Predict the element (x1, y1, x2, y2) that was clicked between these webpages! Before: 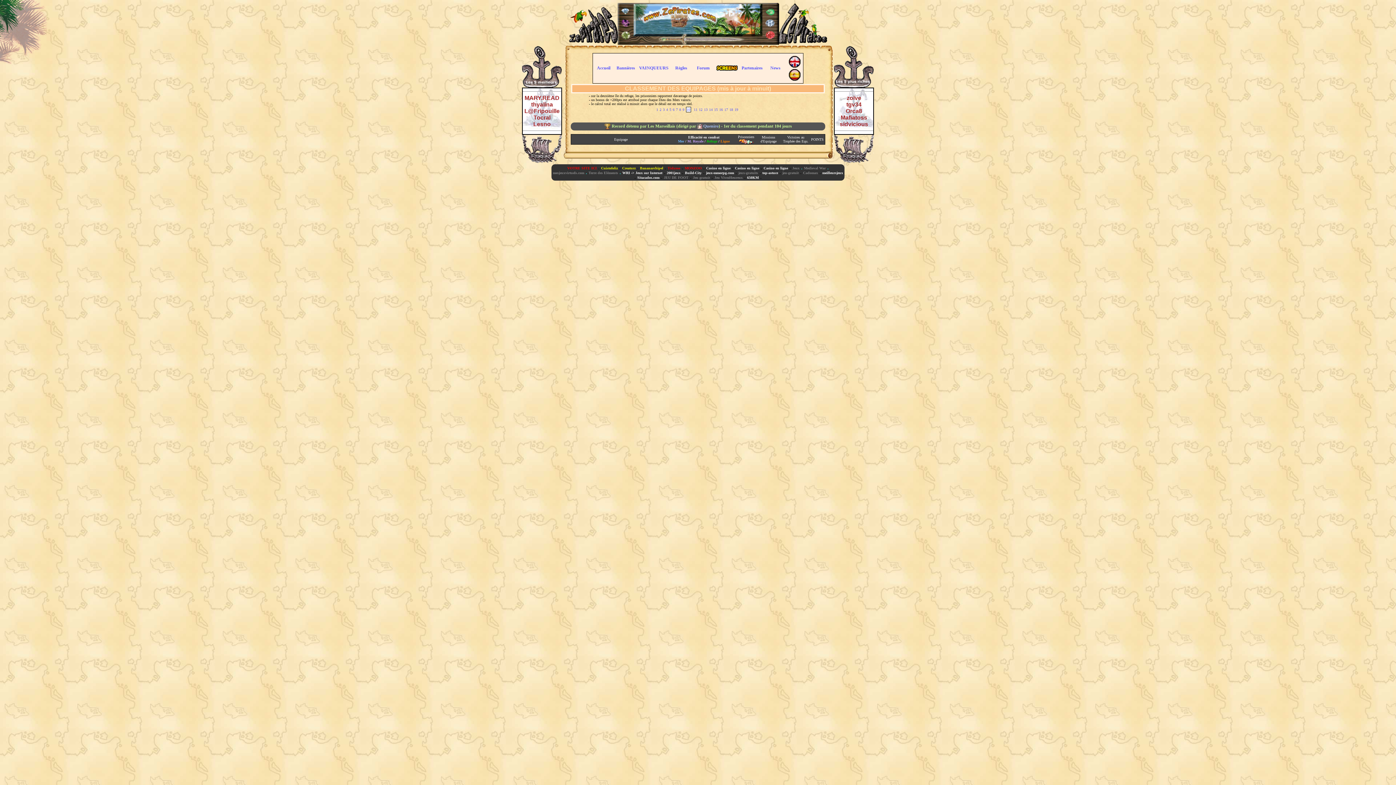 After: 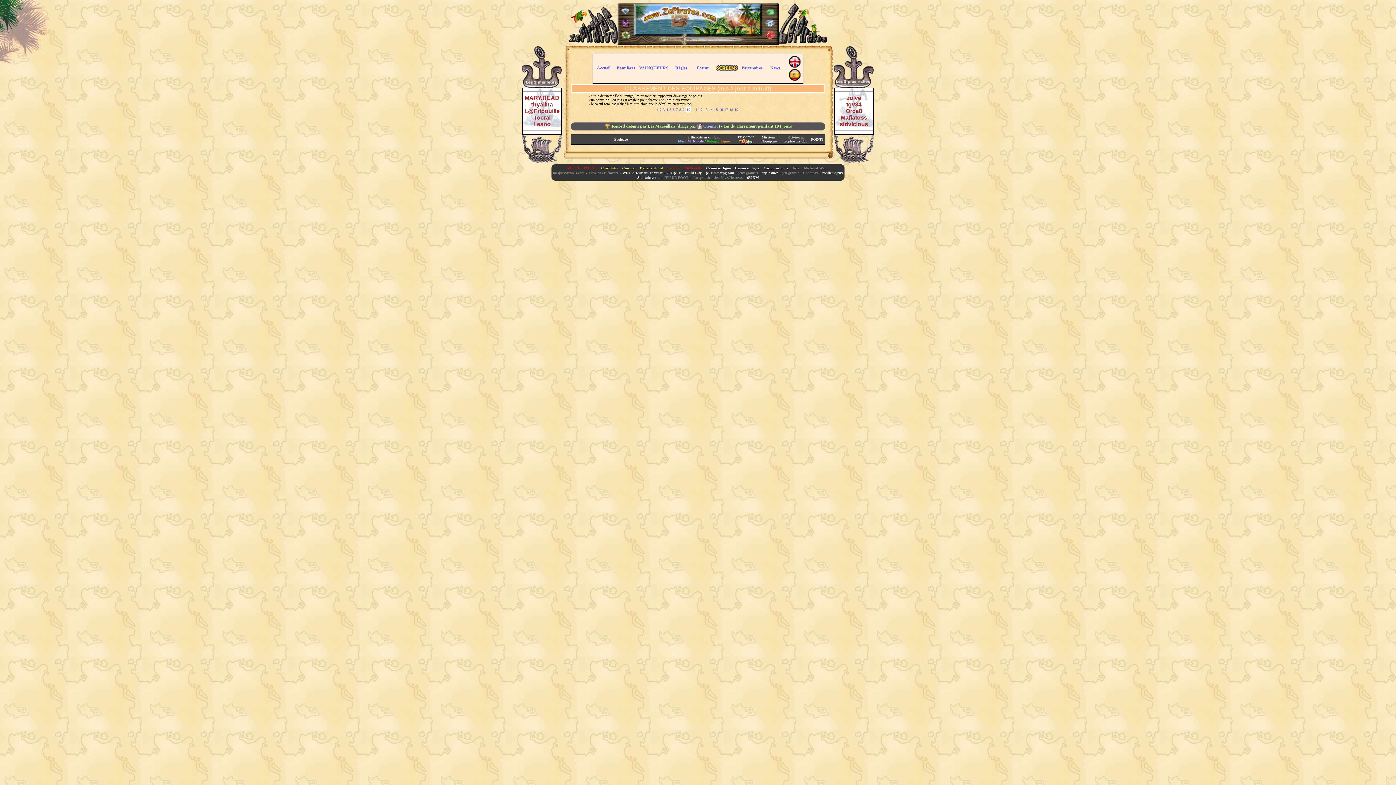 Action: bbox: (622, 170, 662, 174) label: WRI -> Jeux sur Internet